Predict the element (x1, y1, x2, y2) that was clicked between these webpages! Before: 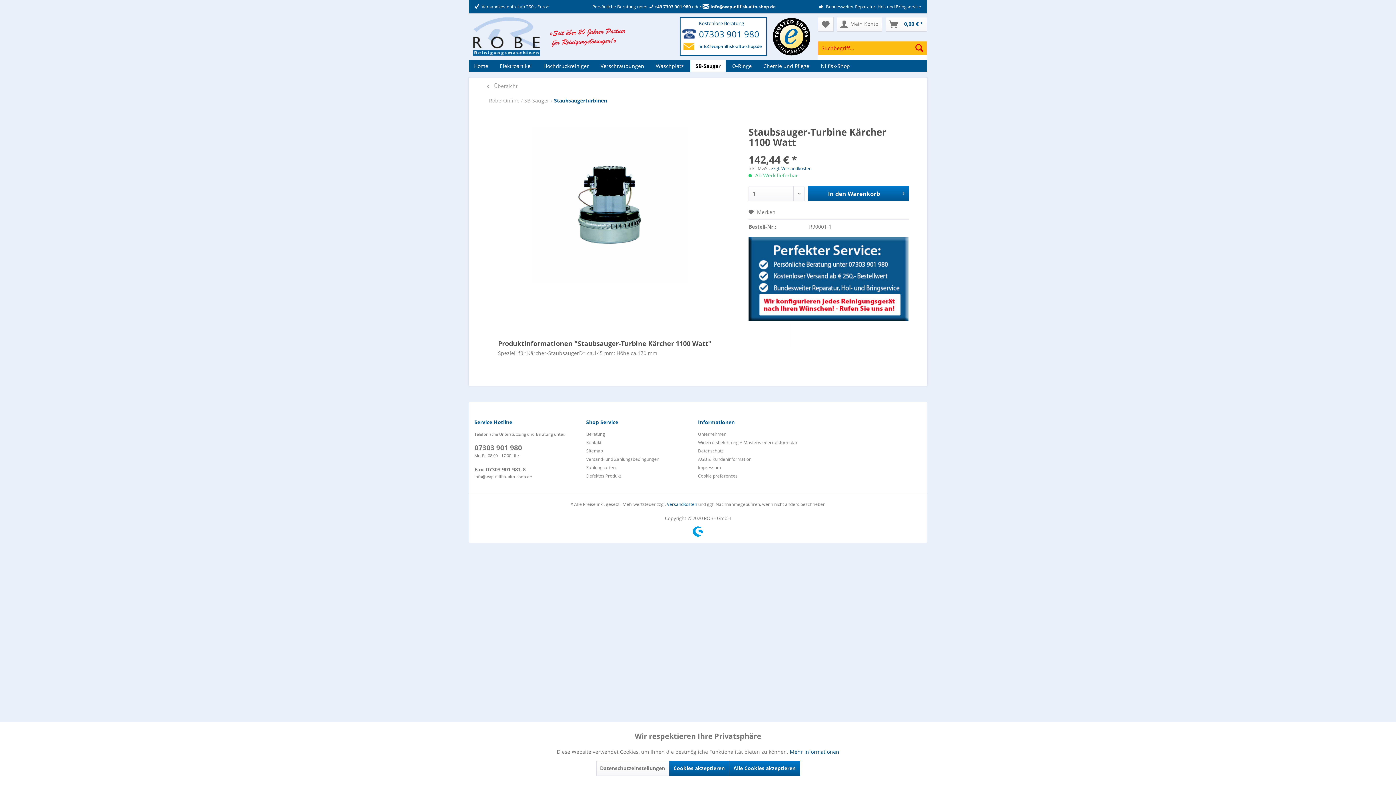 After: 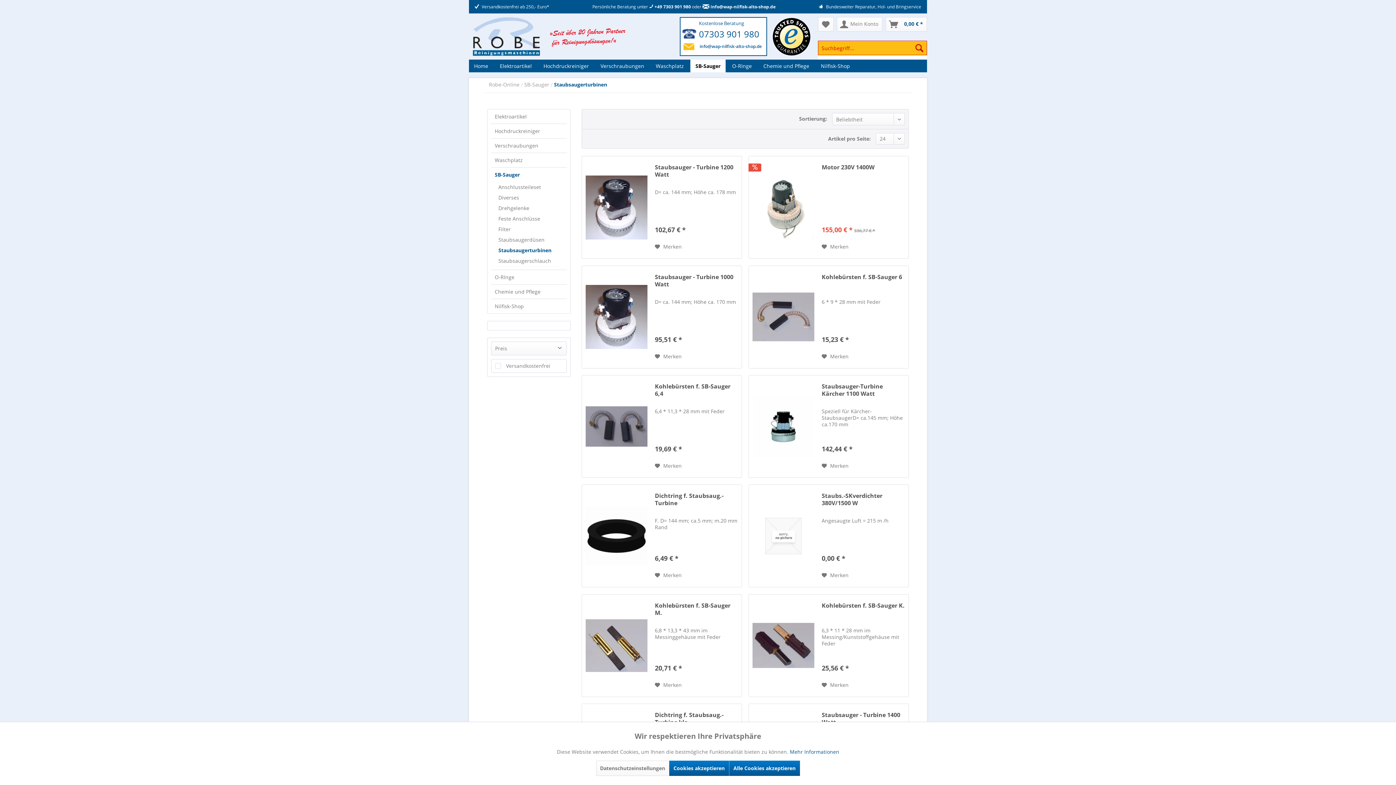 Action: label:  Übersicht bbox: (483, 78, 528, 94)